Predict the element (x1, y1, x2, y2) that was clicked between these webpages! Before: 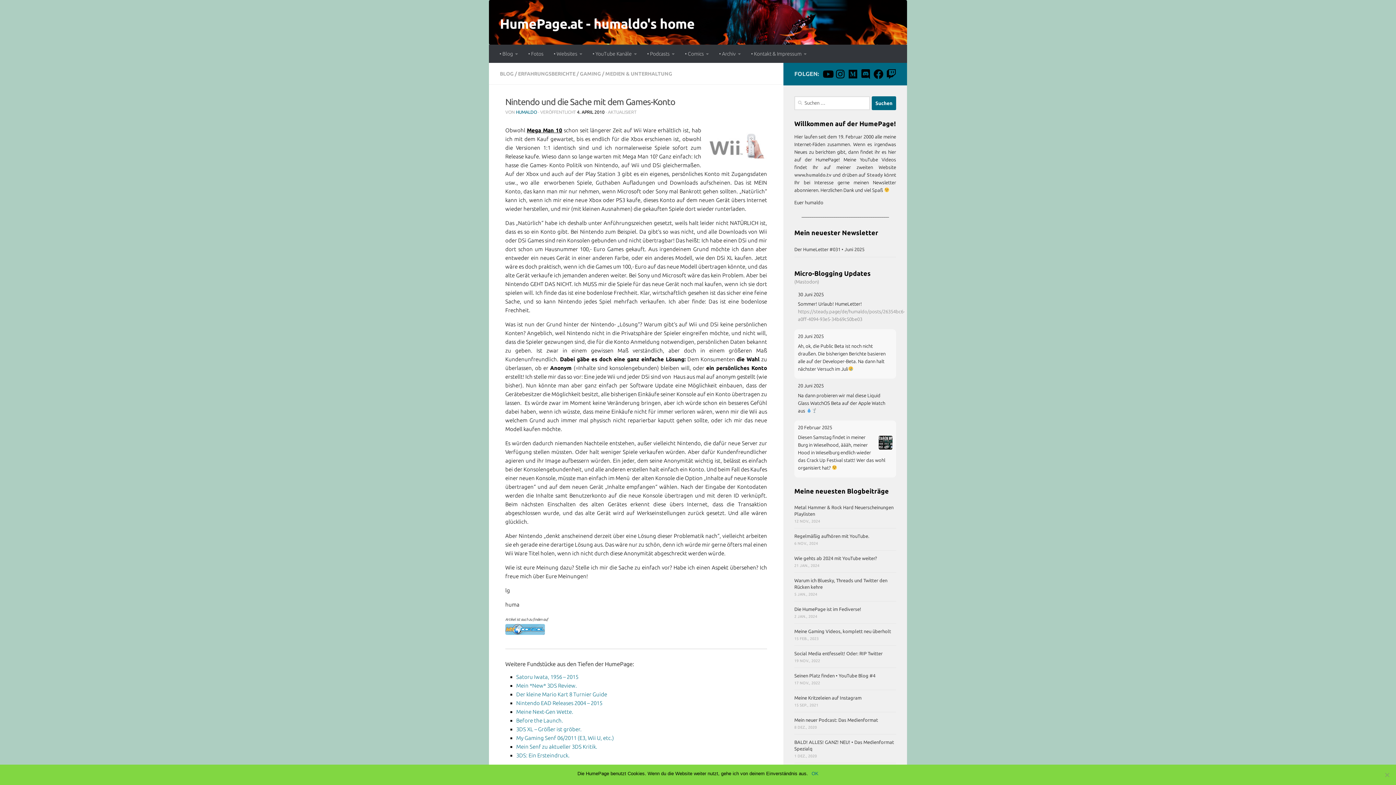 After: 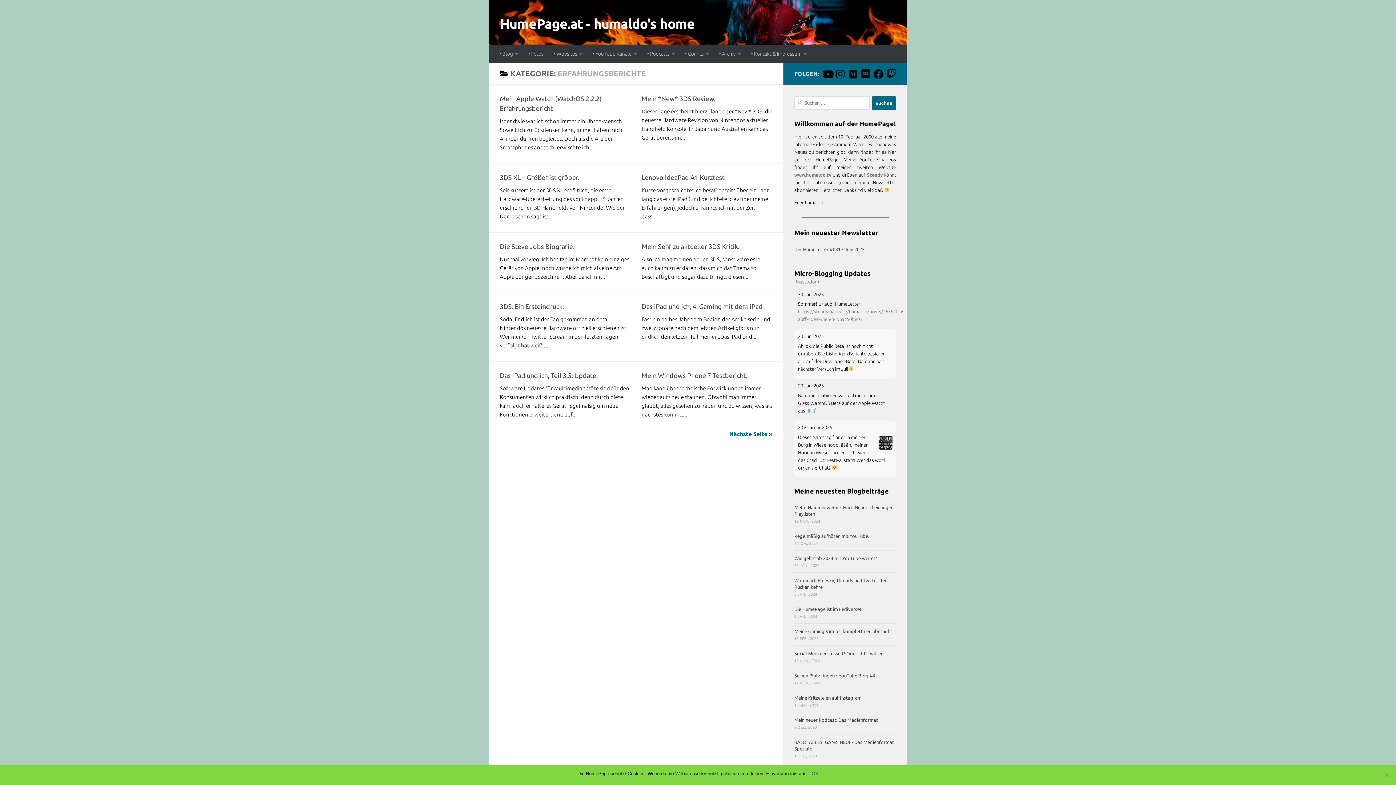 Action: bbox: (518, 71, 575, 76) label: ERFAHRUNGSBERICHTE